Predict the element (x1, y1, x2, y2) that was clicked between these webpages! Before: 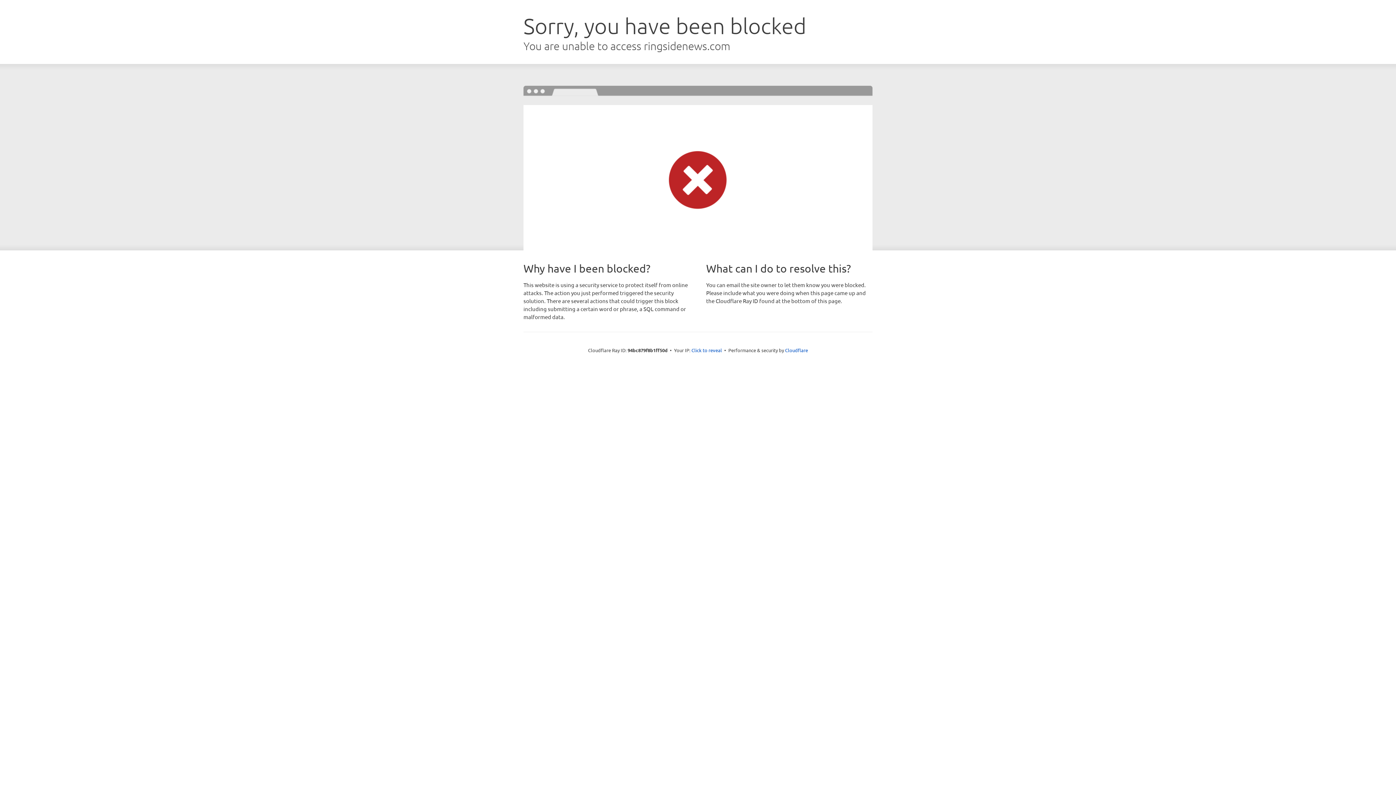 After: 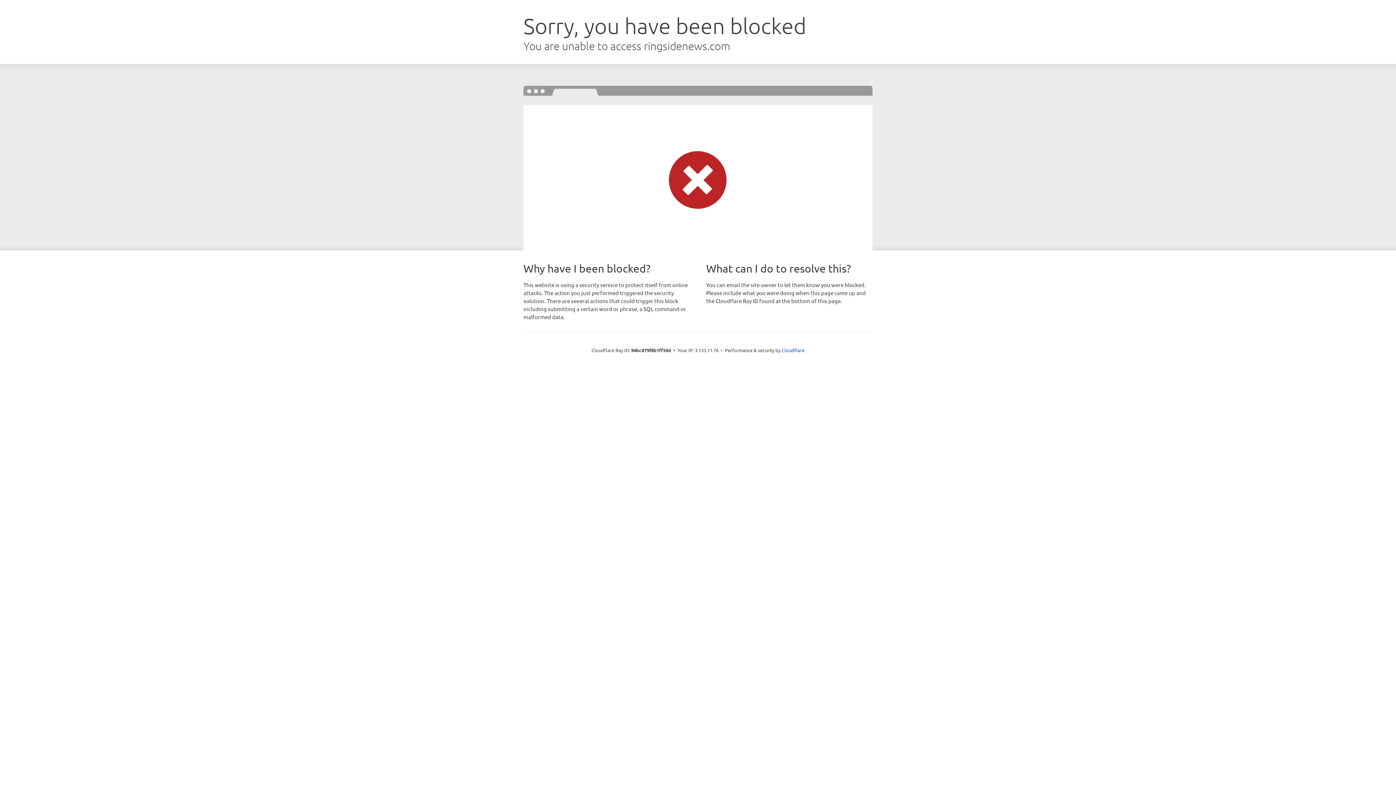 Action: bbox: (691, 346, 722, 353) label: Click to reveal